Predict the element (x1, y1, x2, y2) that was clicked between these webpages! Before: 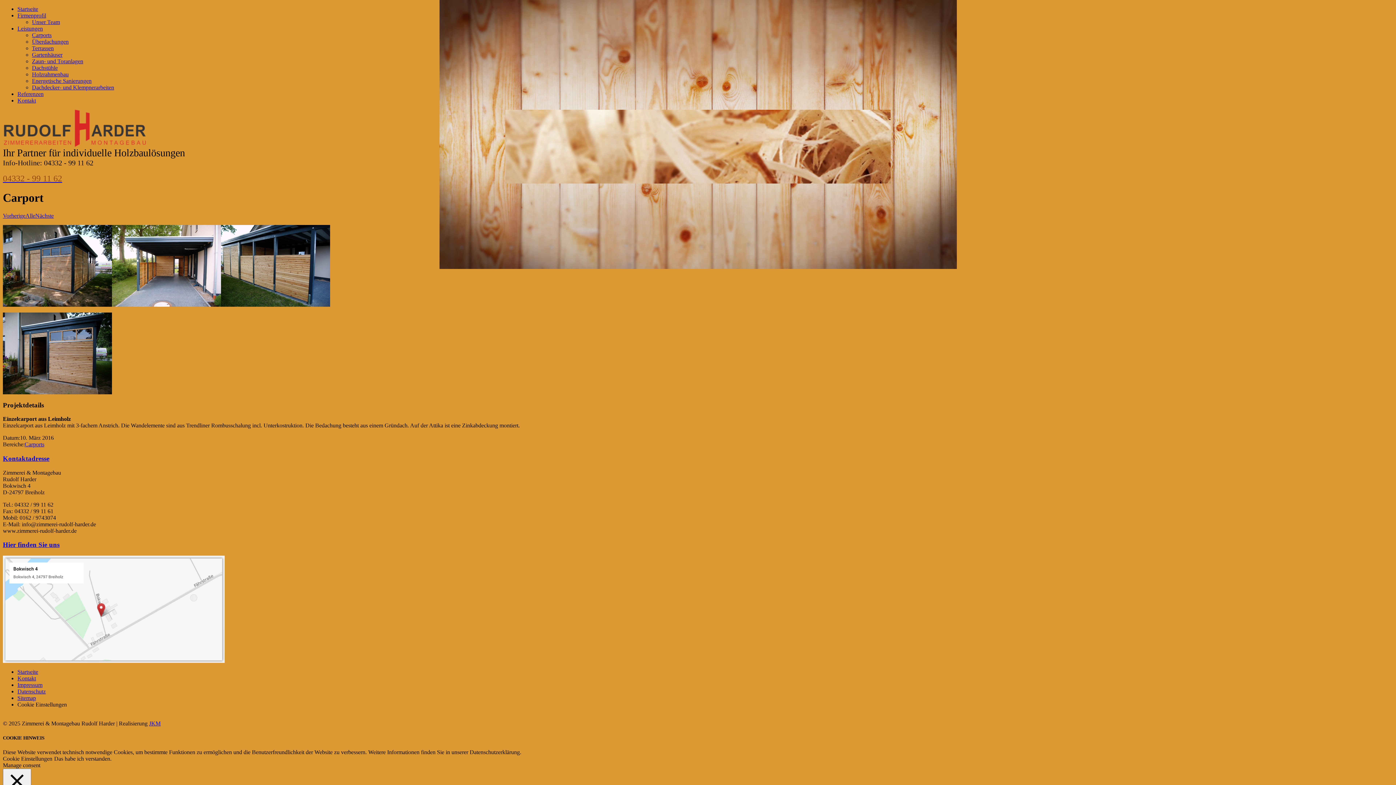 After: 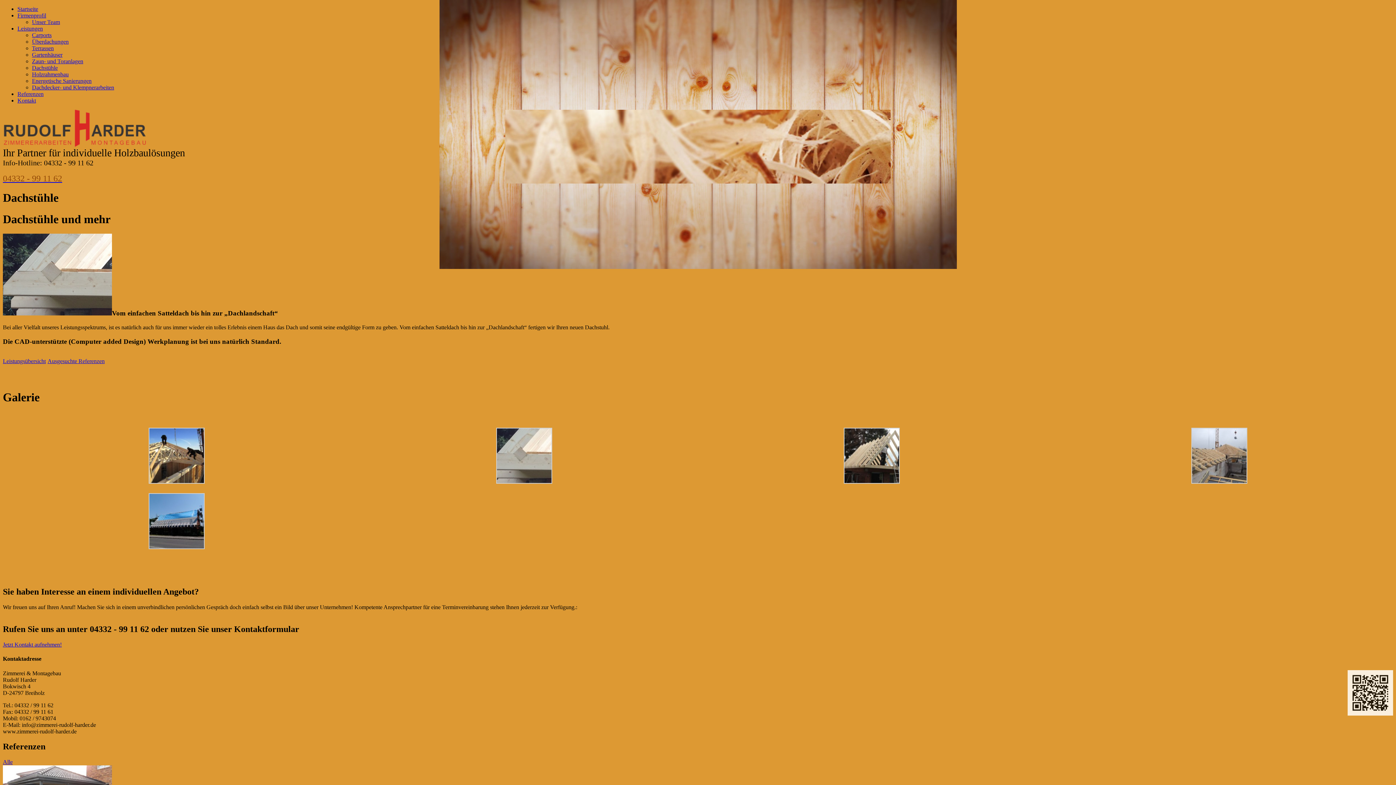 Action: bbox: (32, 64, 57, 70) label: Dachstühle